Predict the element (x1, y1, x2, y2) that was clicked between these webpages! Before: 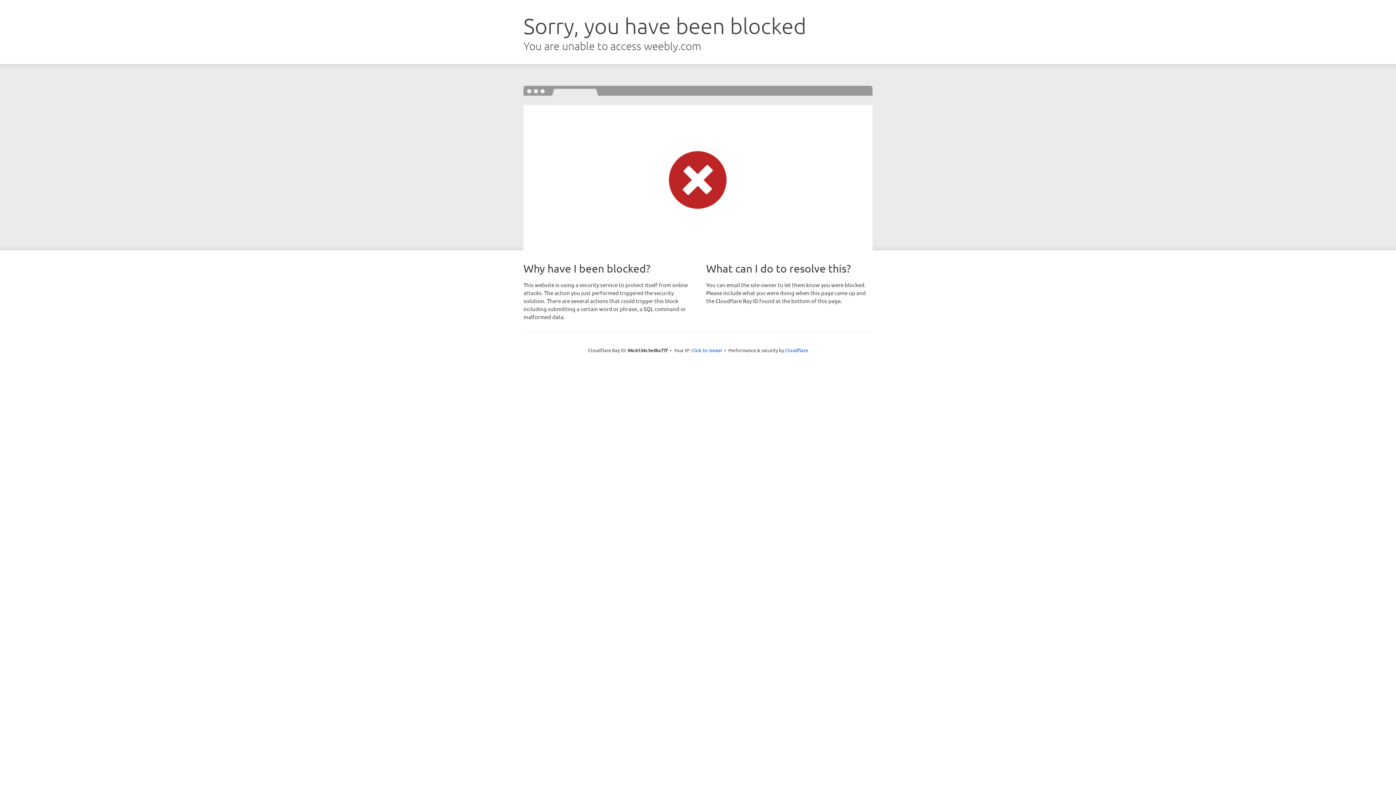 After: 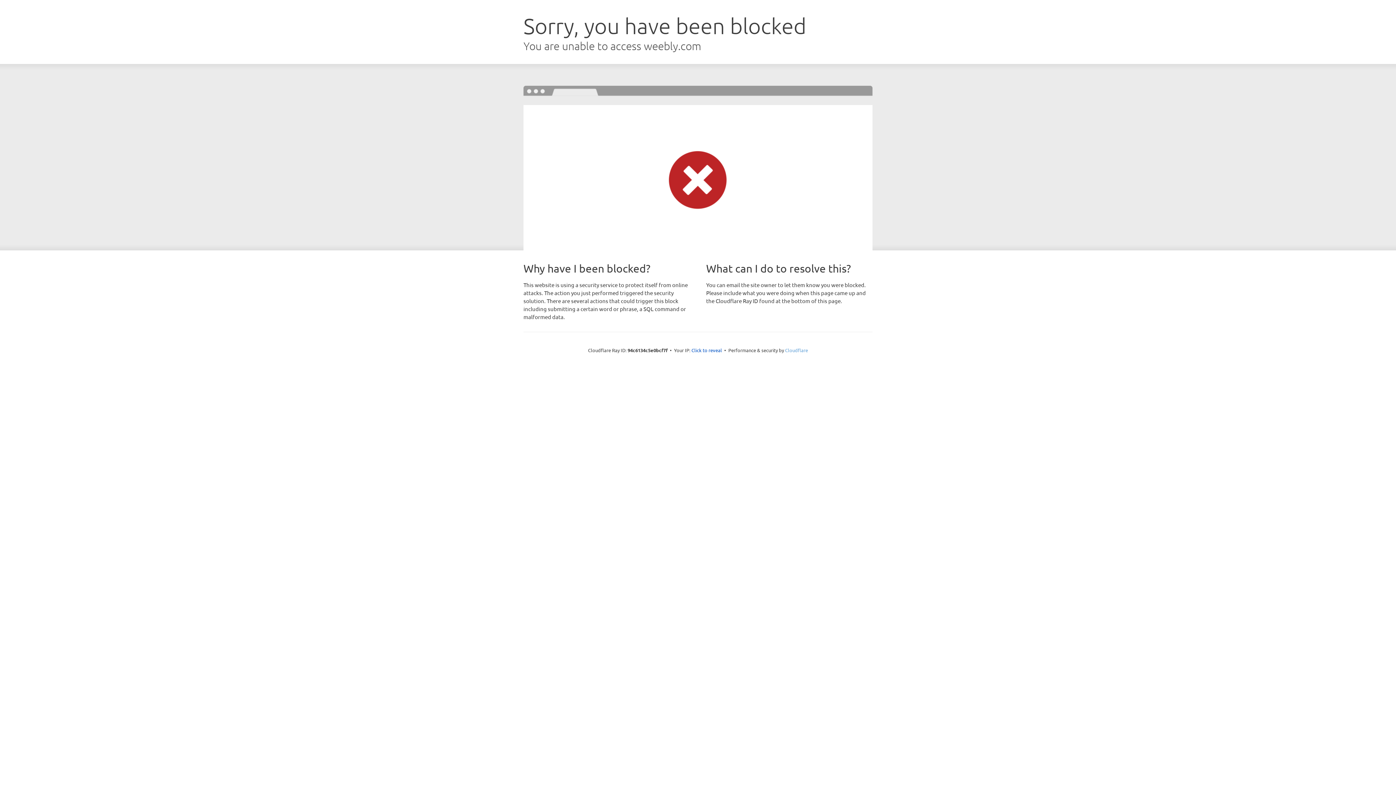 Action: bbox: (785, 347, 808, 353) label: Cloudflare